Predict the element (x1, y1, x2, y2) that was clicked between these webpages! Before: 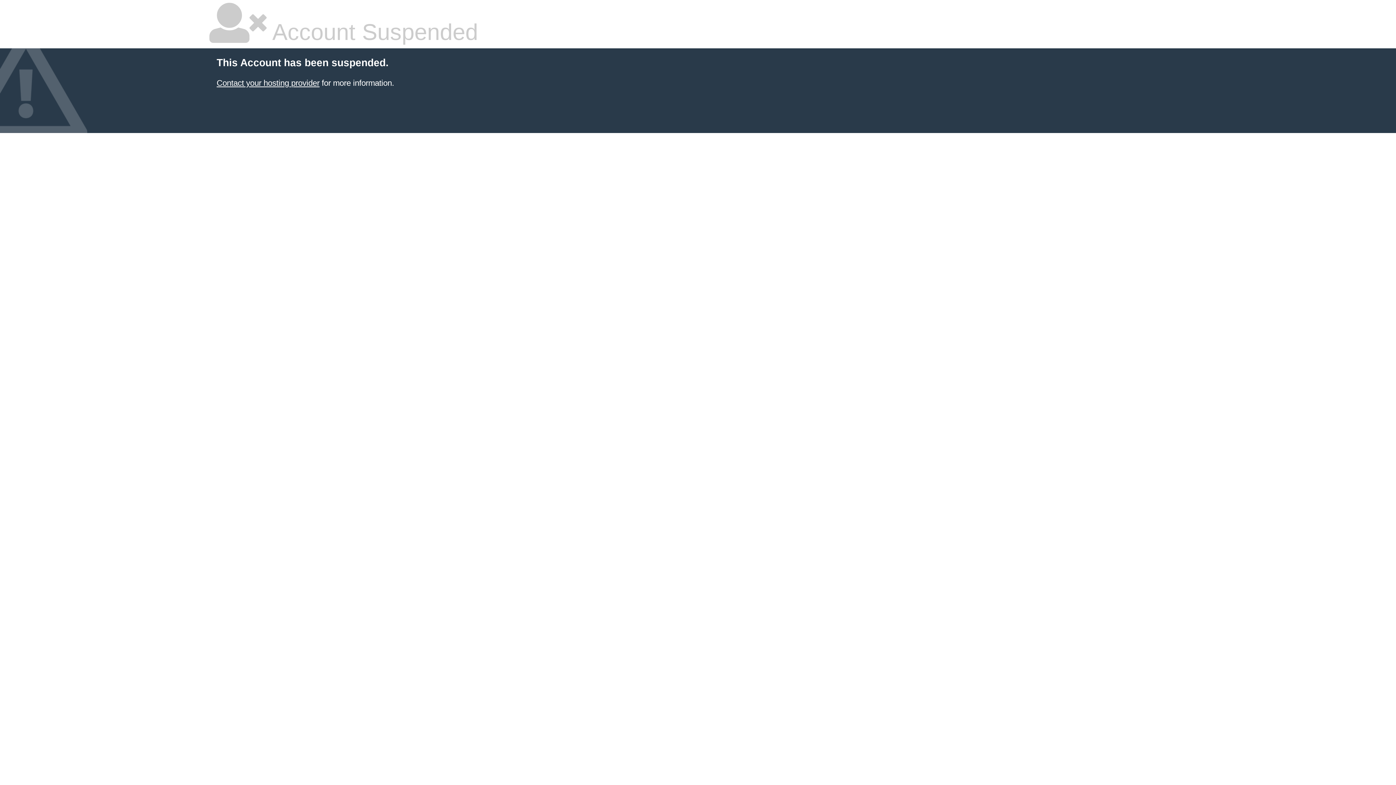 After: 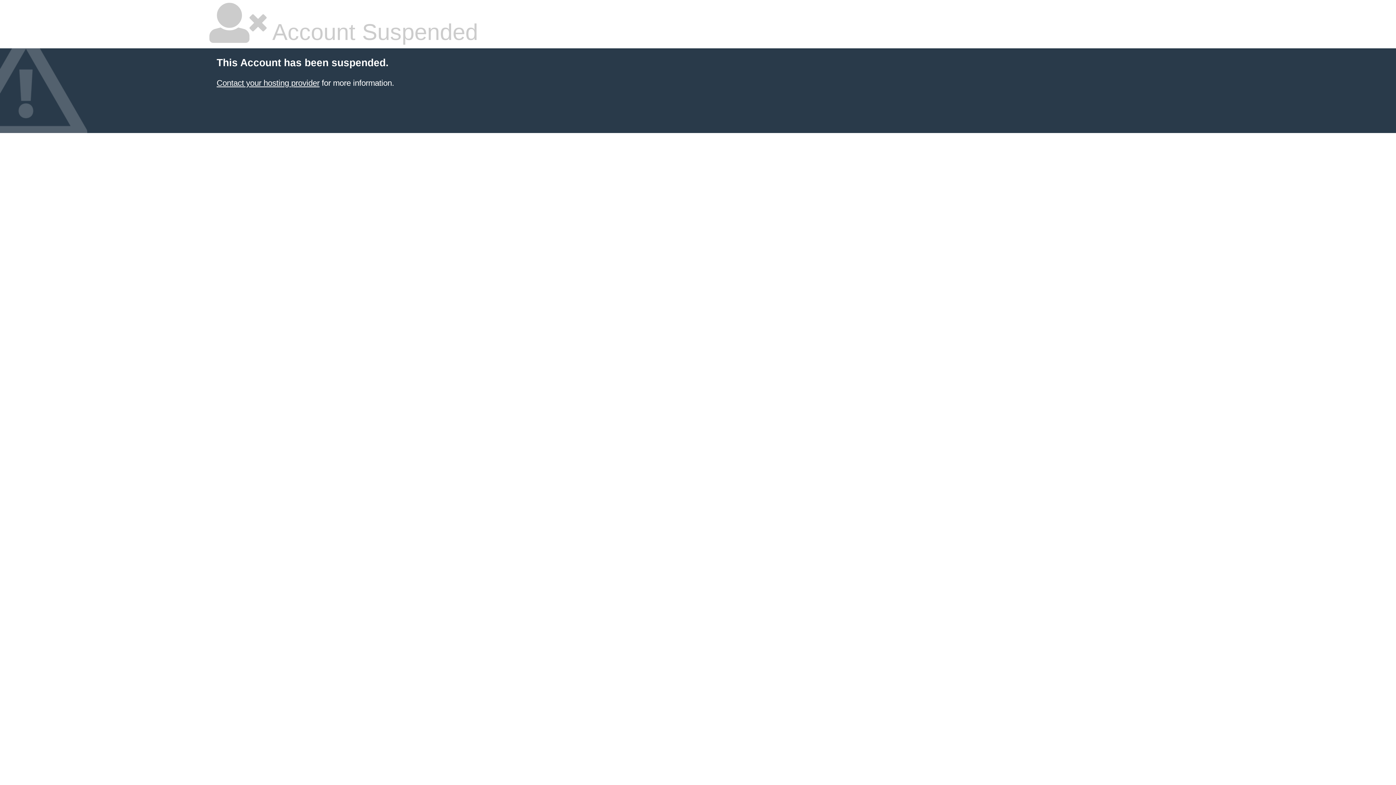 Action: label: Contact your hosting provider bbox: (216, 78, 319, 87)